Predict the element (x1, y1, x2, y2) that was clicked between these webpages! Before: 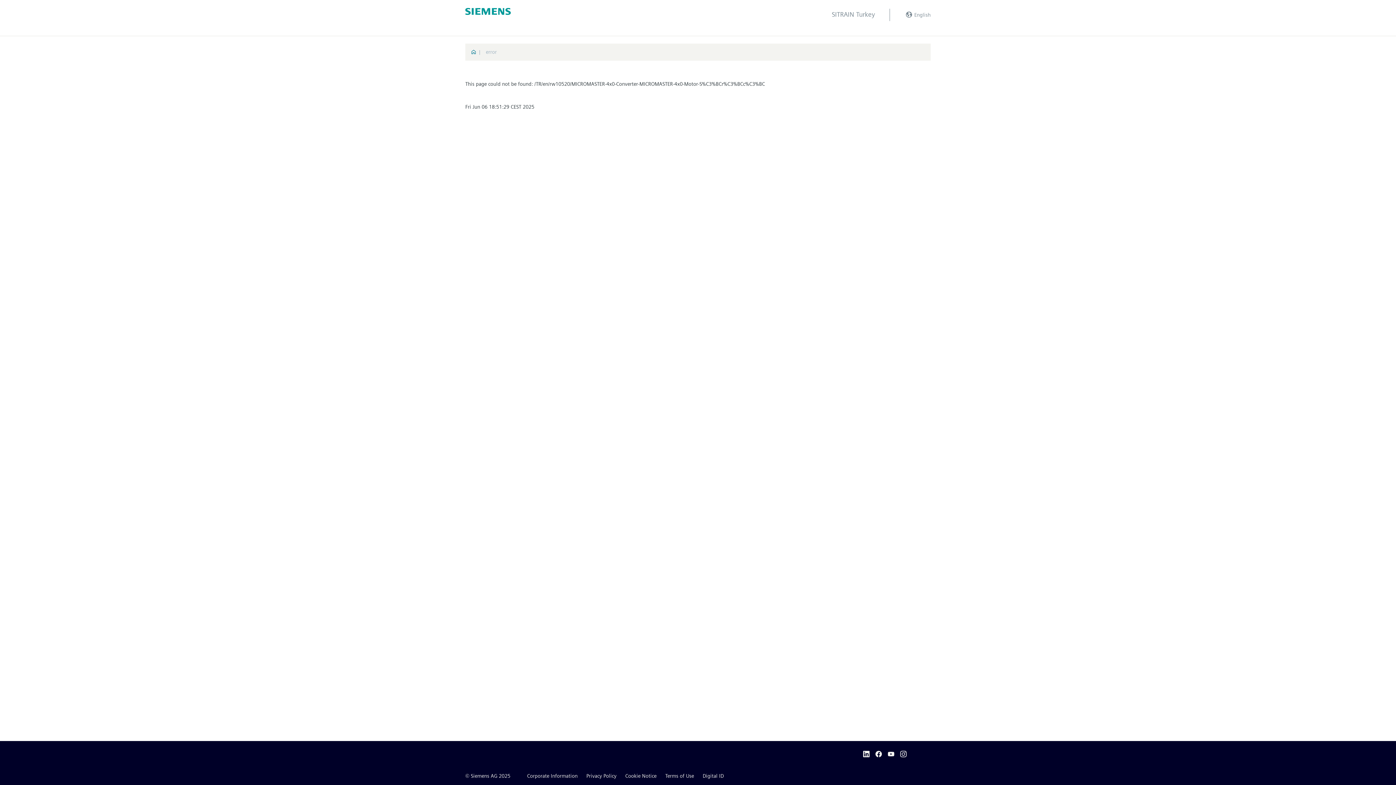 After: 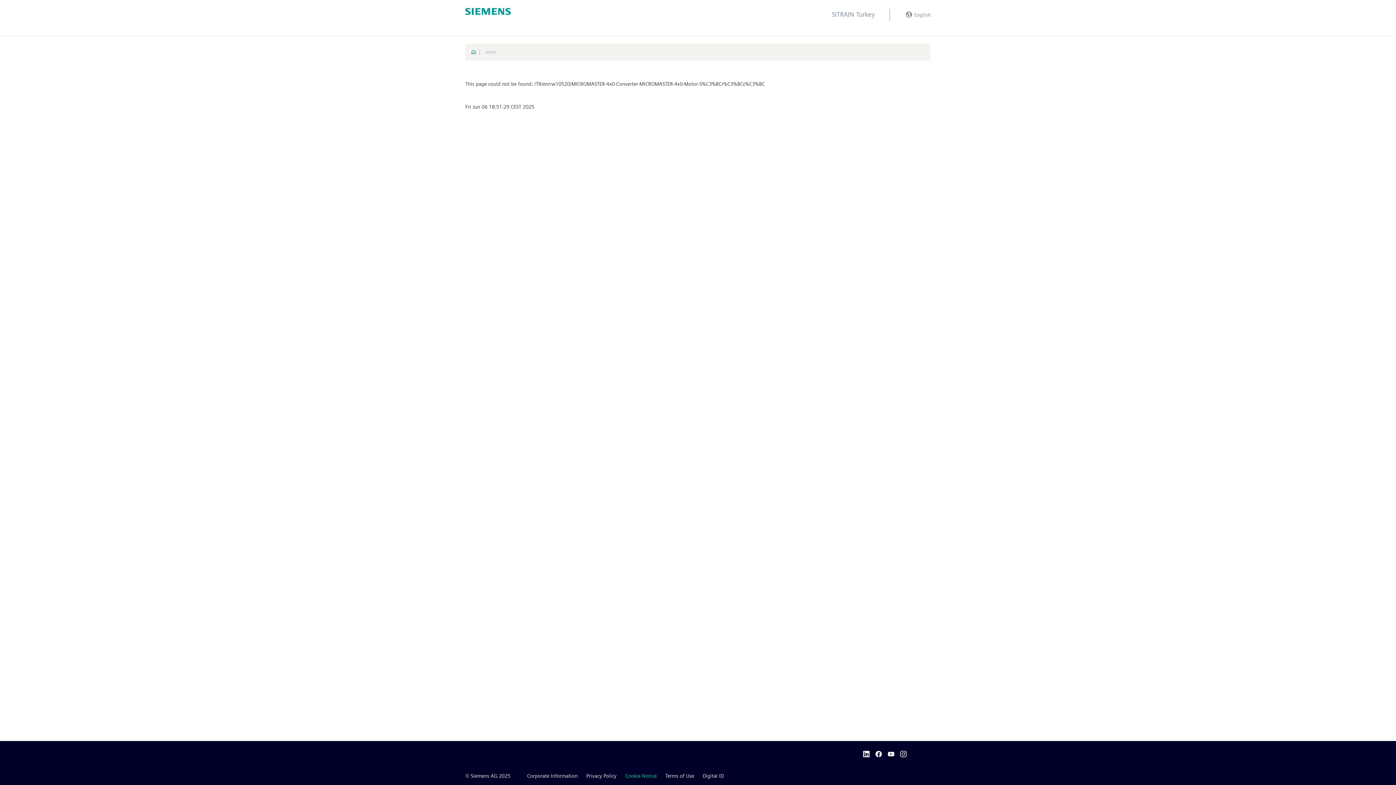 Action: label: Cookie Notice bbox: (625, 773, 656, 779)